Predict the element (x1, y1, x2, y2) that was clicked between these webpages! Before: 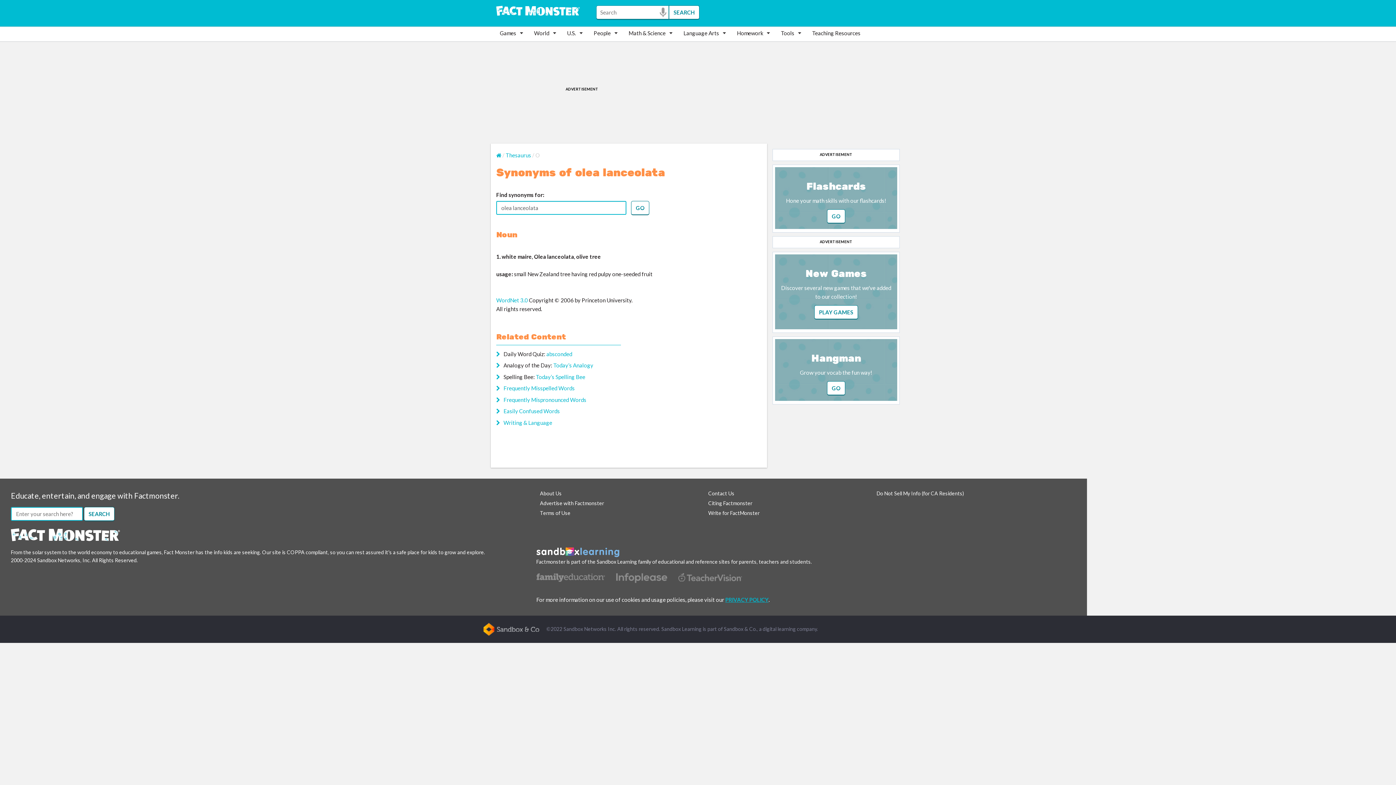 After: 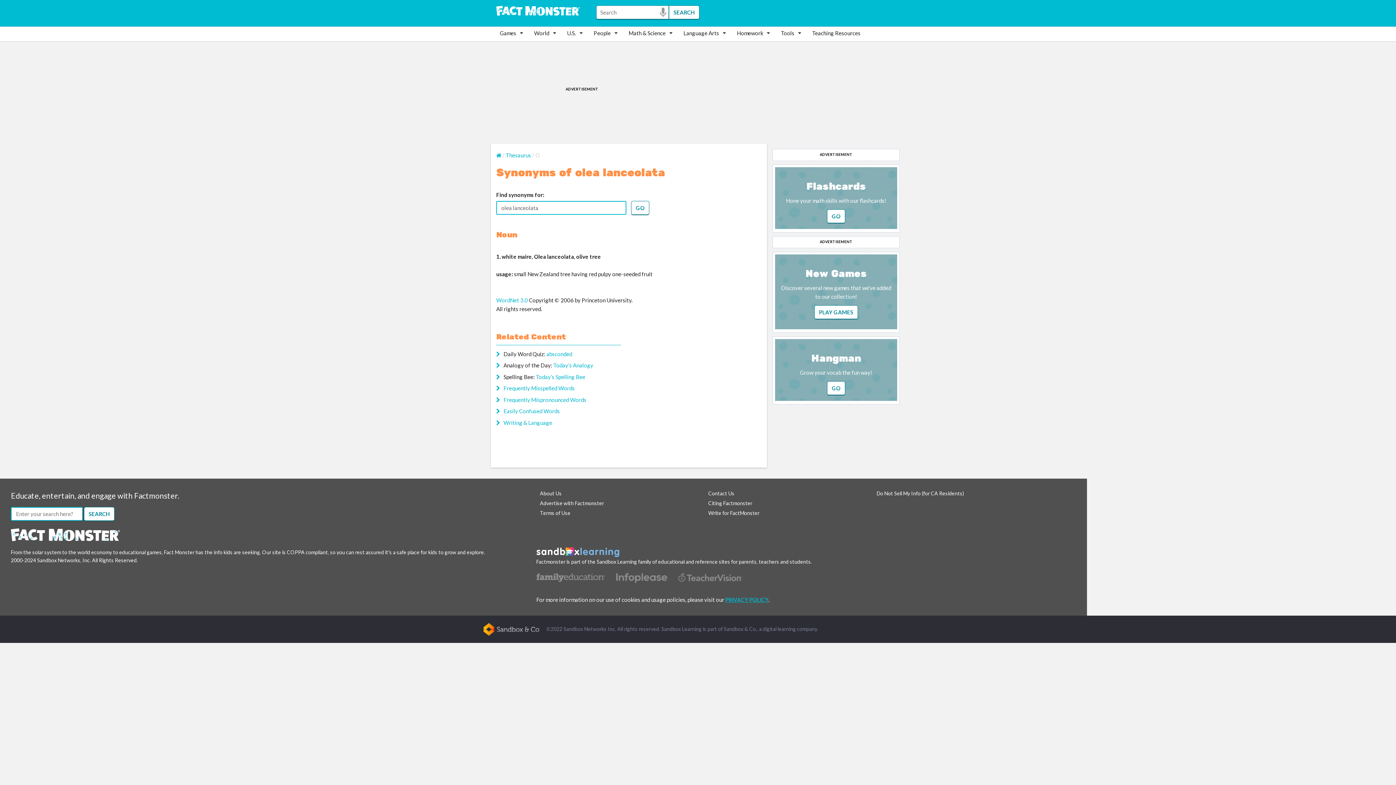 Action: bbox: (536, 574, 605, 580)